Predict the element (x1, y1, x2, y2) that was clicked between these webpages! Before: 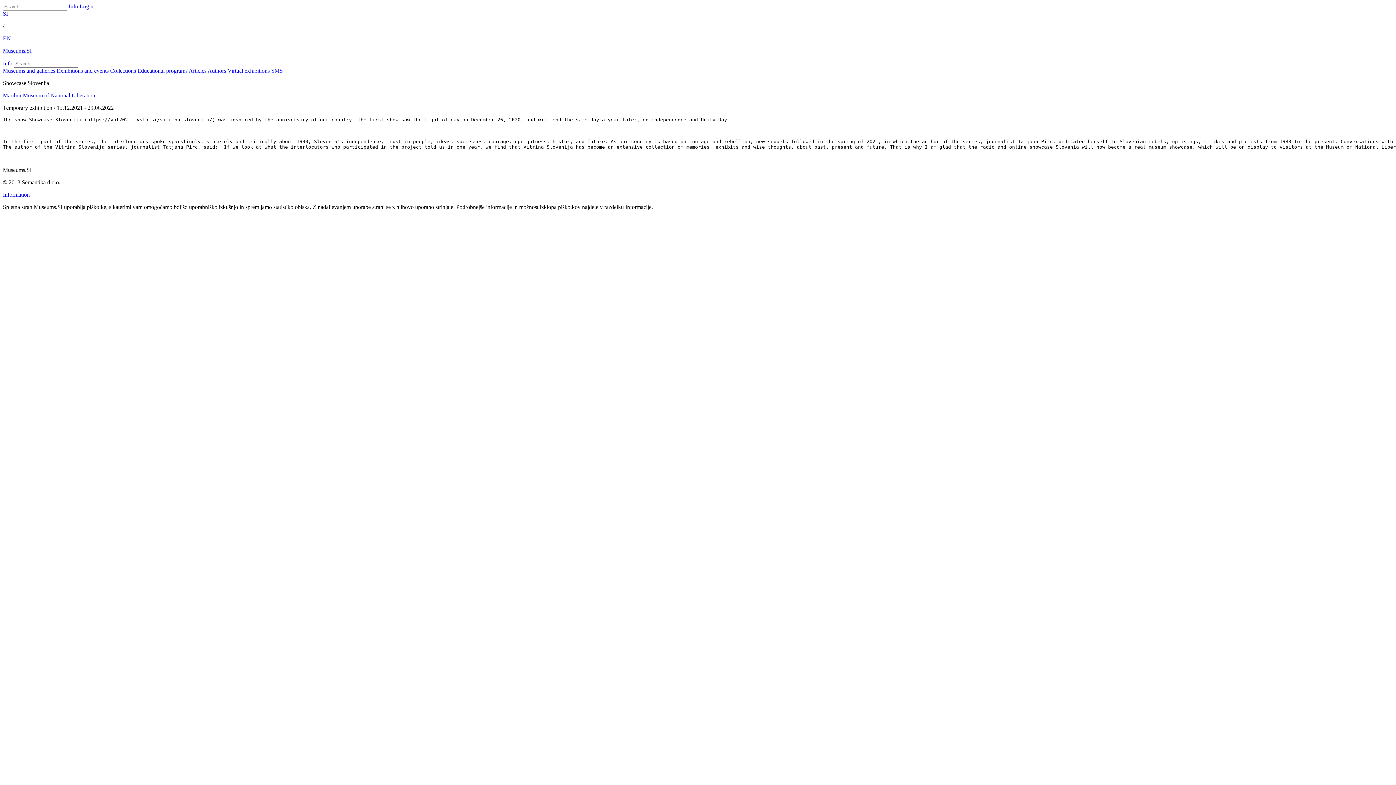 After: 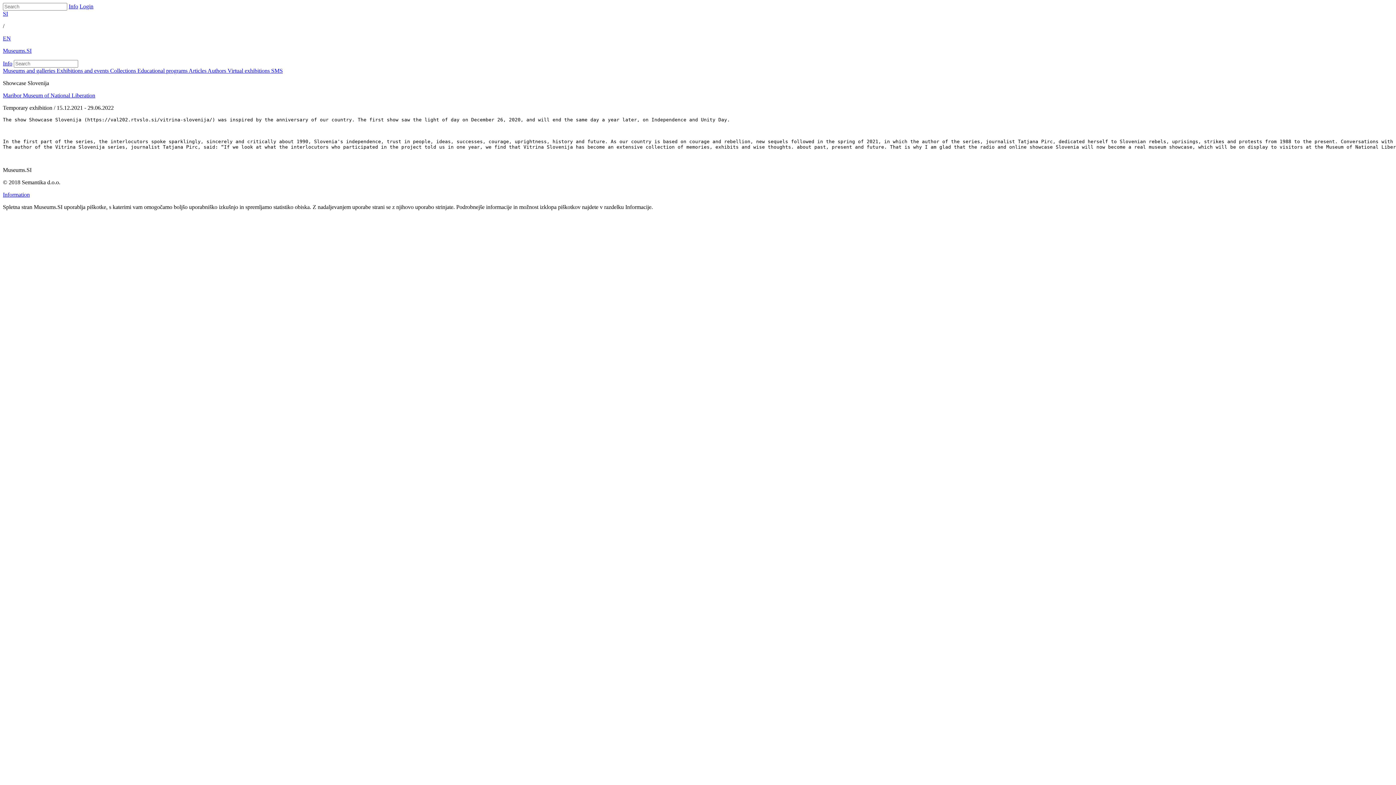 Action: label: EN bbox: (2, 35, 10, 41)